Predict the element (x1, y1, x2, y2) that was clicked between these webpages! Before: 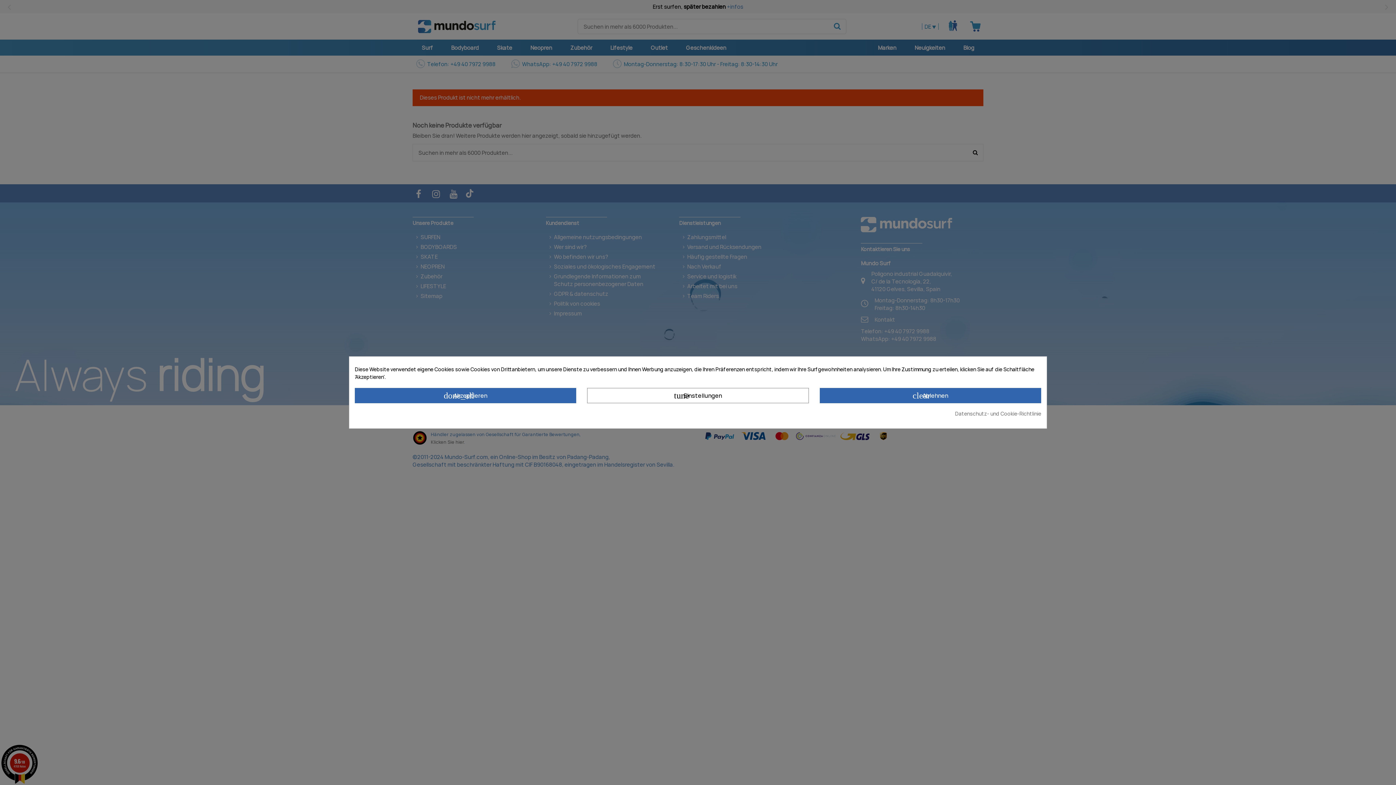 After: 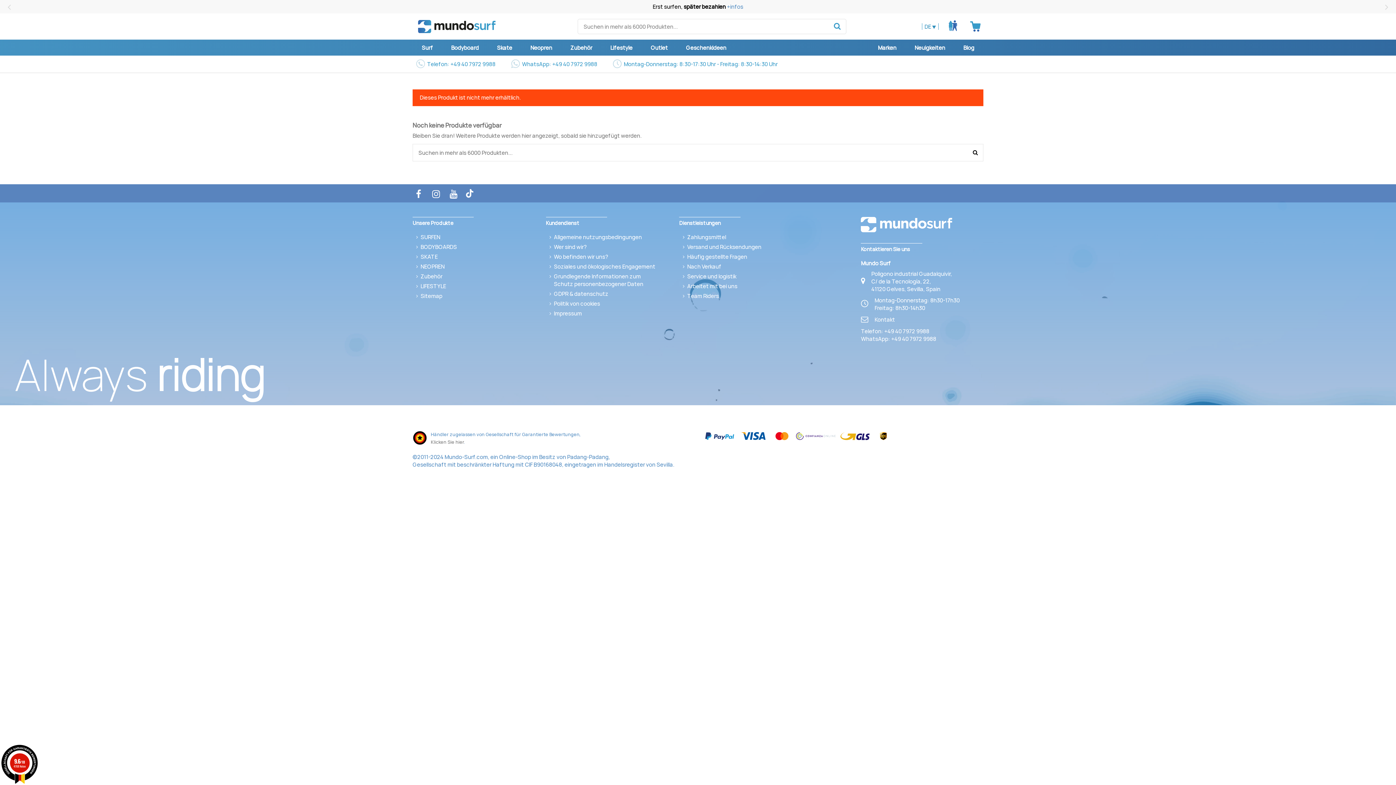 Action: label: done_all Akzeptieren bbox: (354, 388, 576, 403)